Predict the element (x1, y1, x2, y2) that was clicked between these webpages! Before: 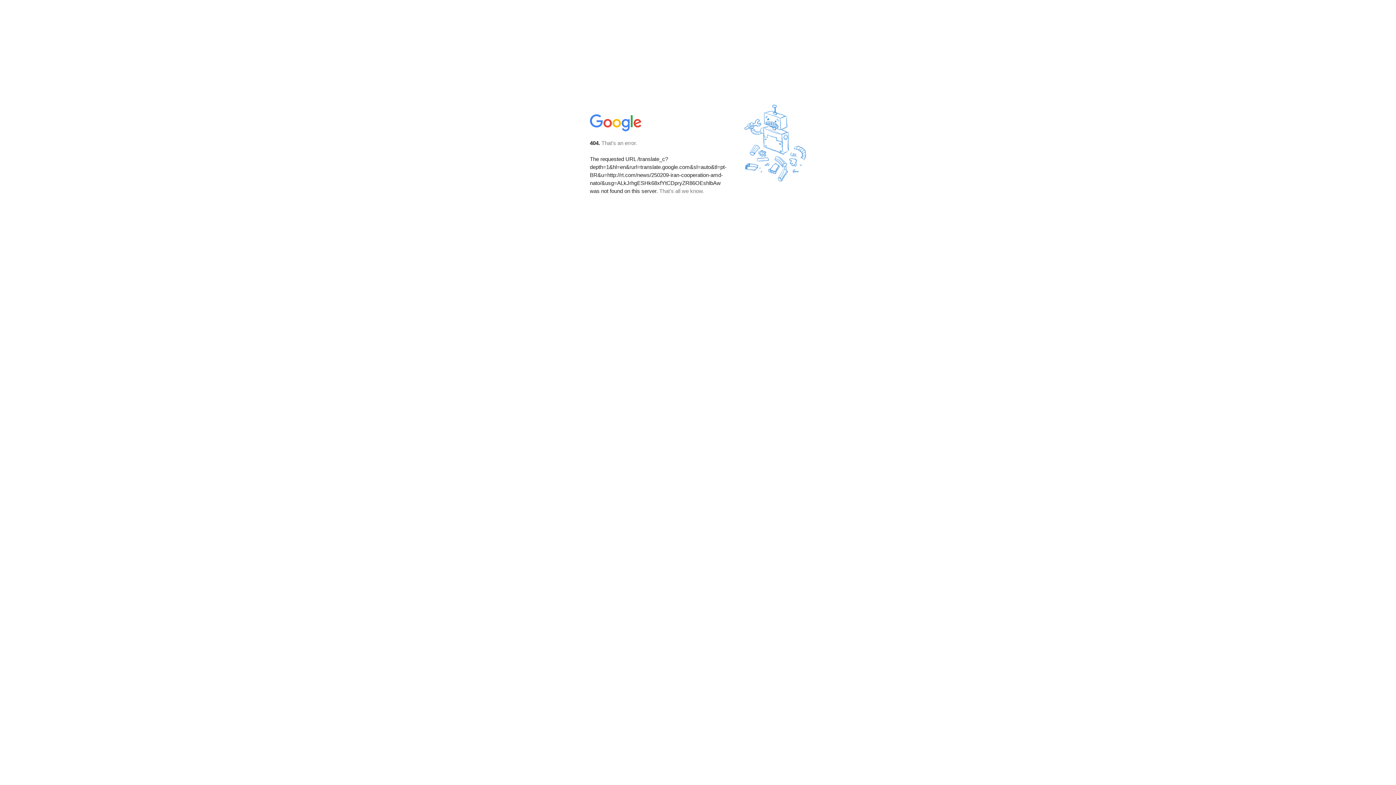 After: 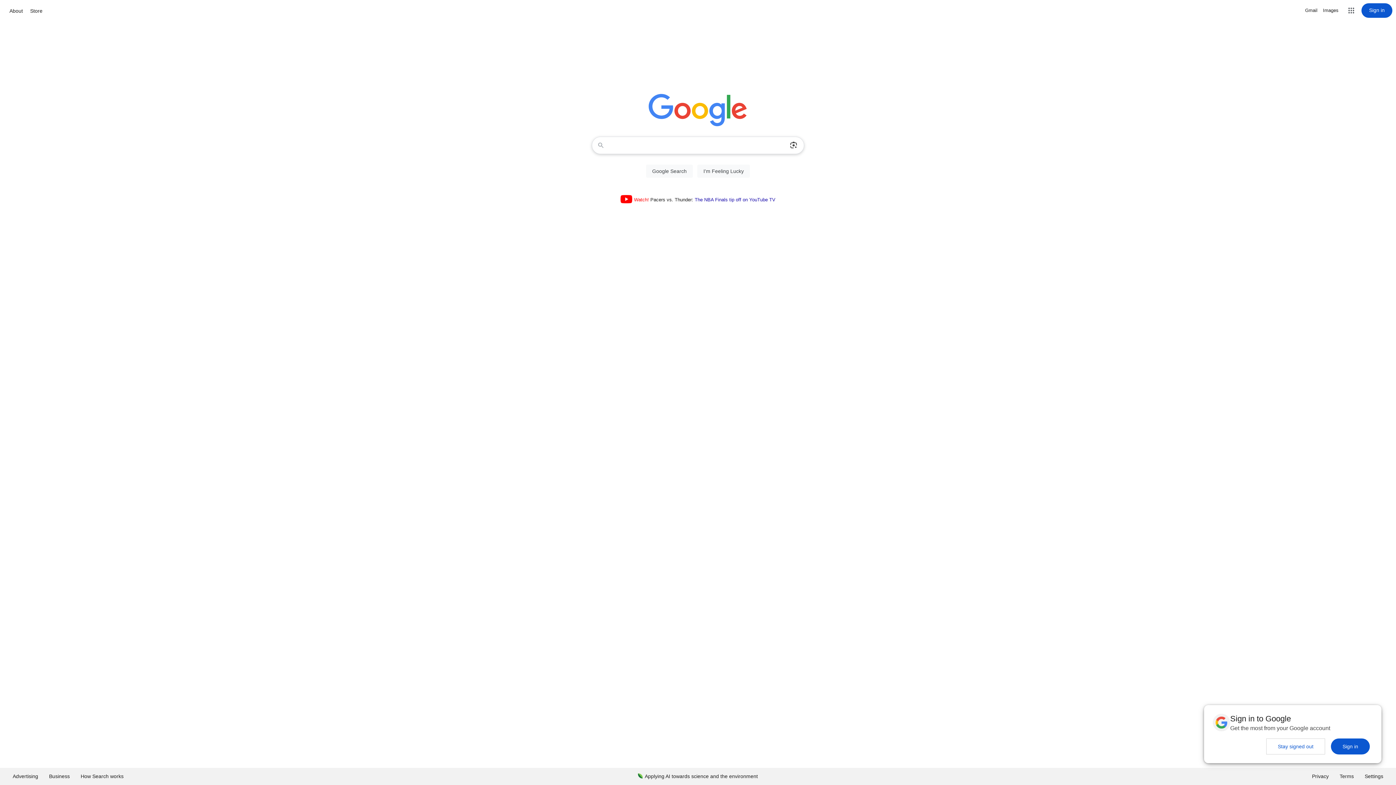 Action: bbox: (590, 127, 642, 134)